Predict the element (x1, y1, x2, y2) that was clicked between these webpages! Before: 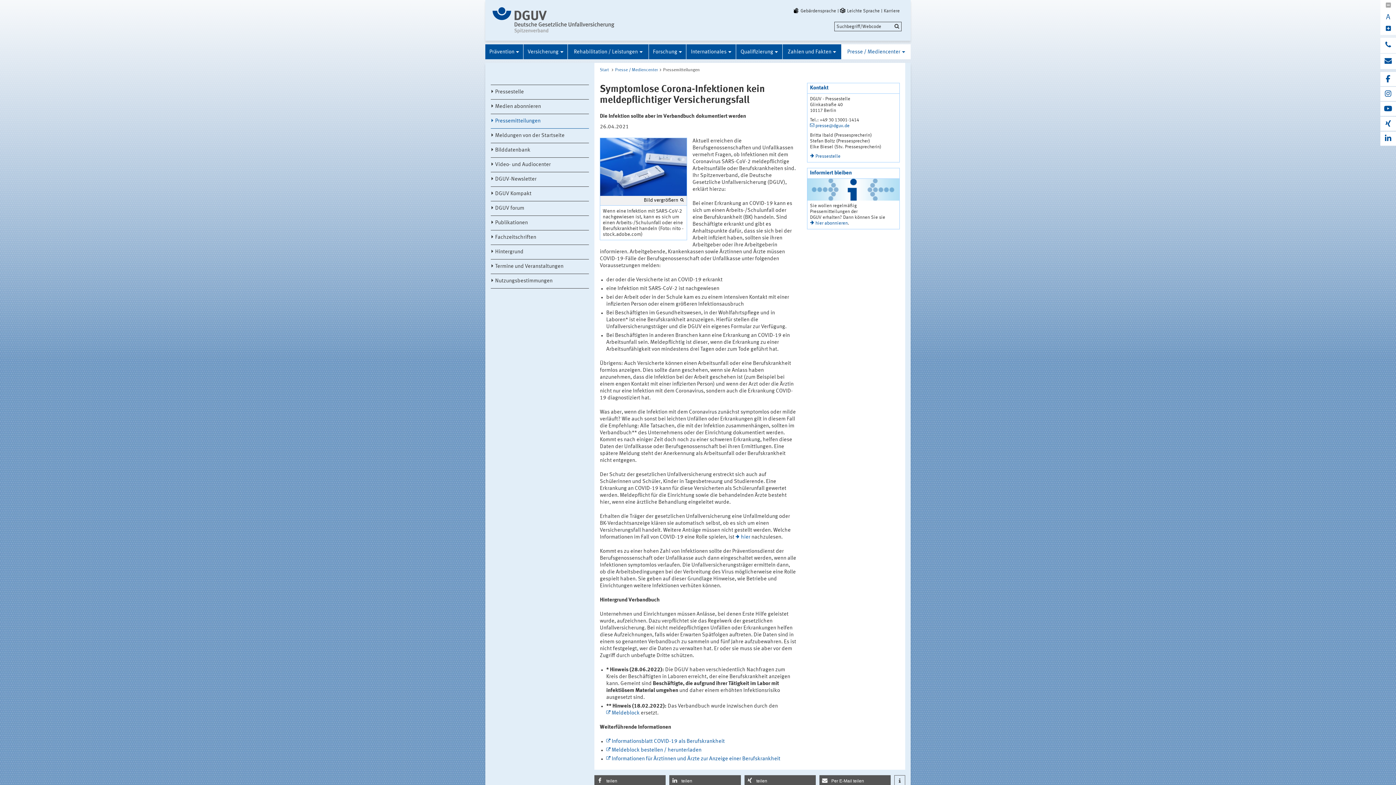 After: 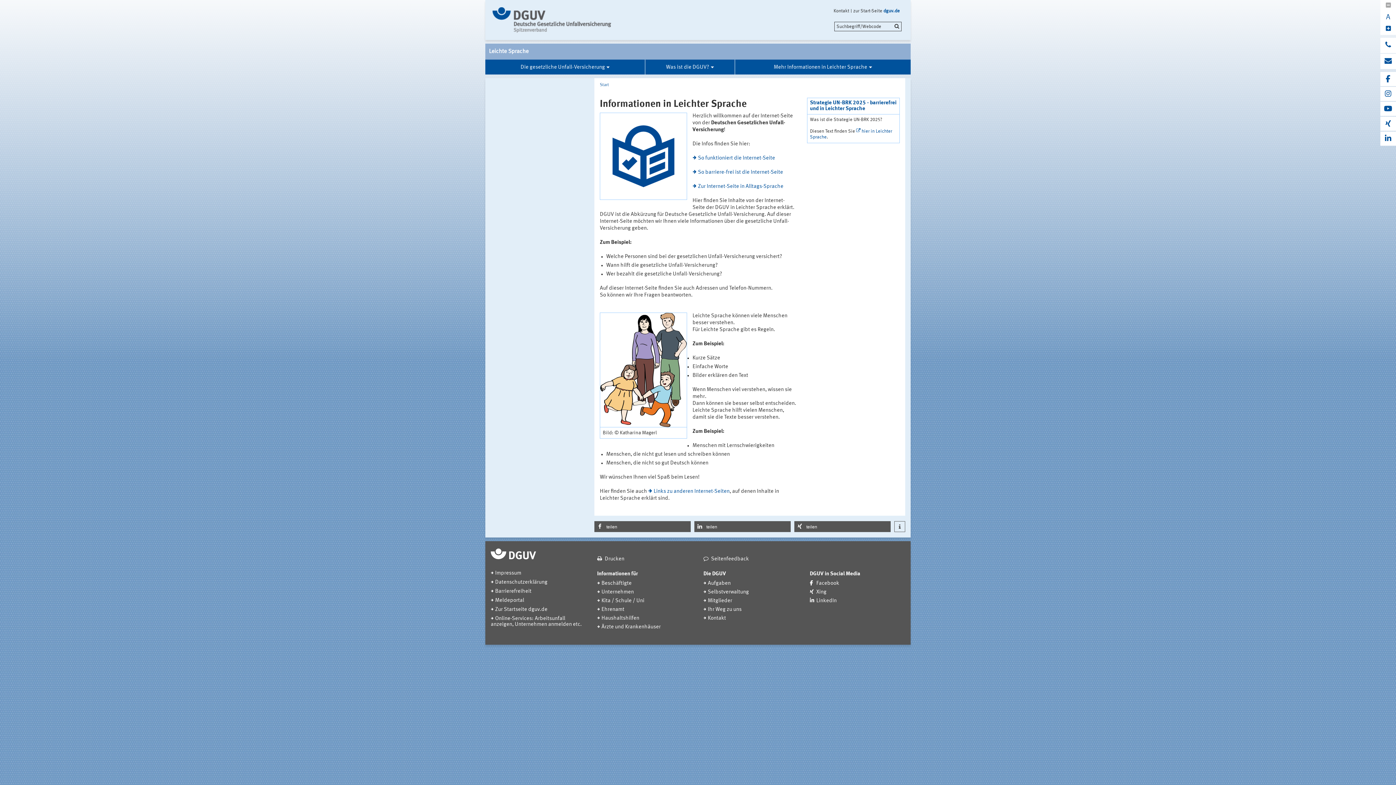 Action: label: Leichte Sprache bbox: (838, 9, 882, 12)